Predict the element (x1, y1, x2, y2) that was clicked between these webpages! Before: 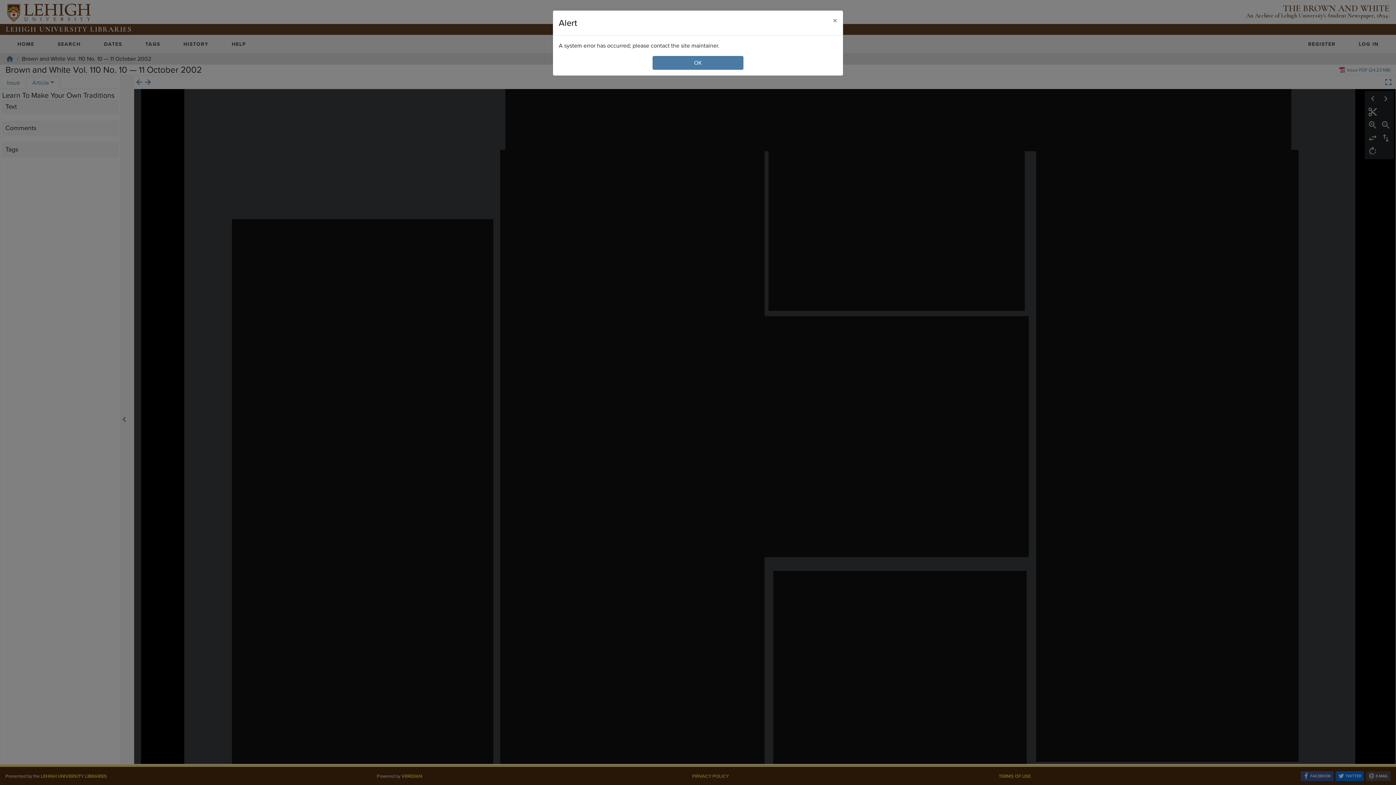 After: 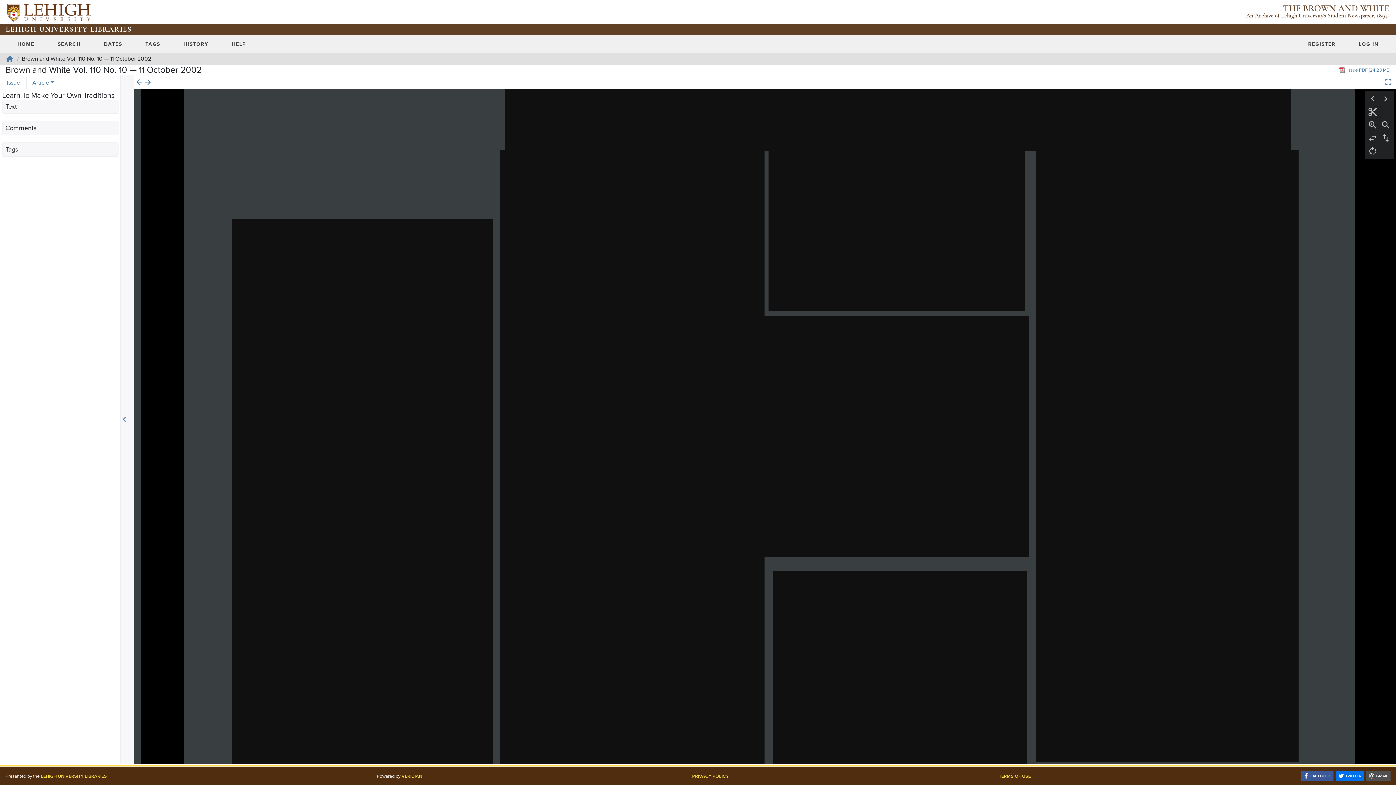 Action: label: Close bbox: (827, 10, 843, 30)